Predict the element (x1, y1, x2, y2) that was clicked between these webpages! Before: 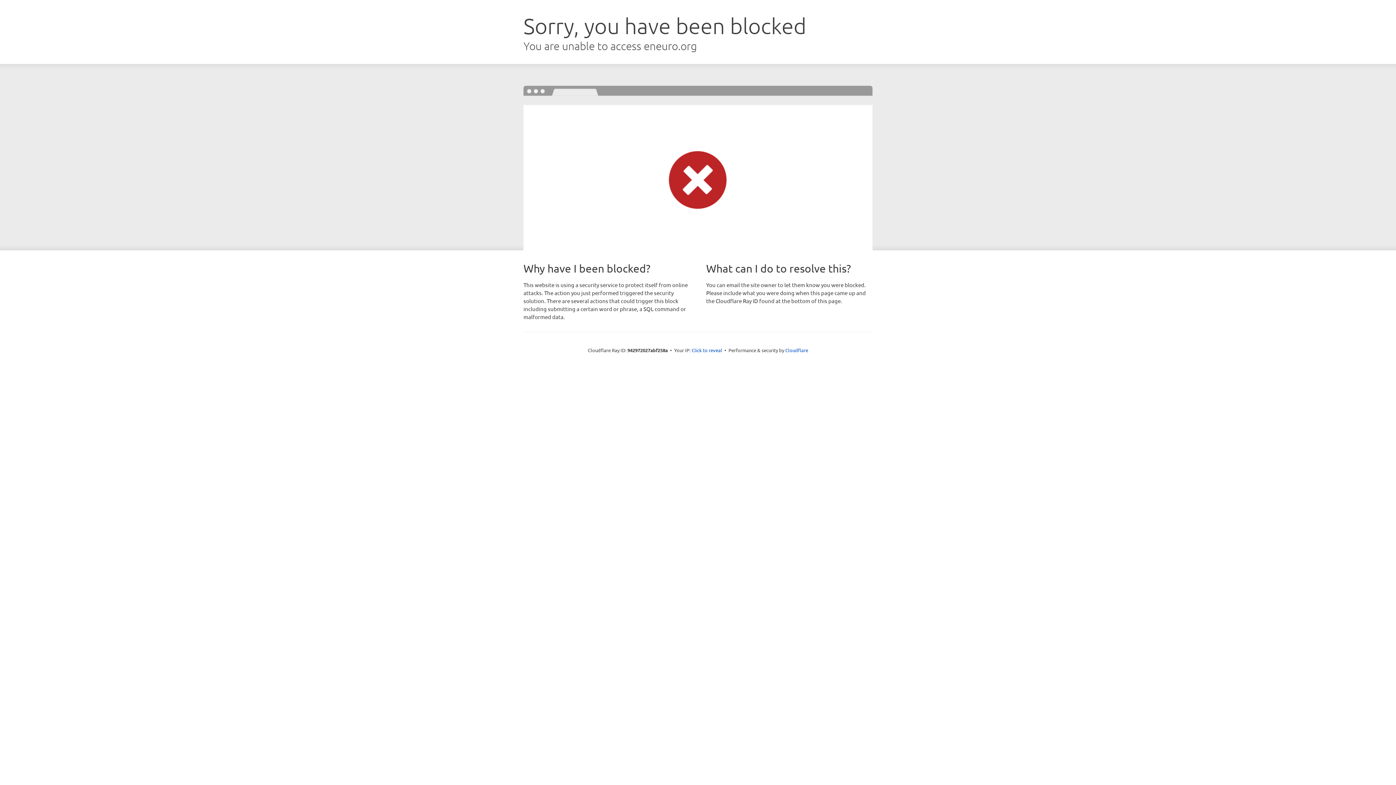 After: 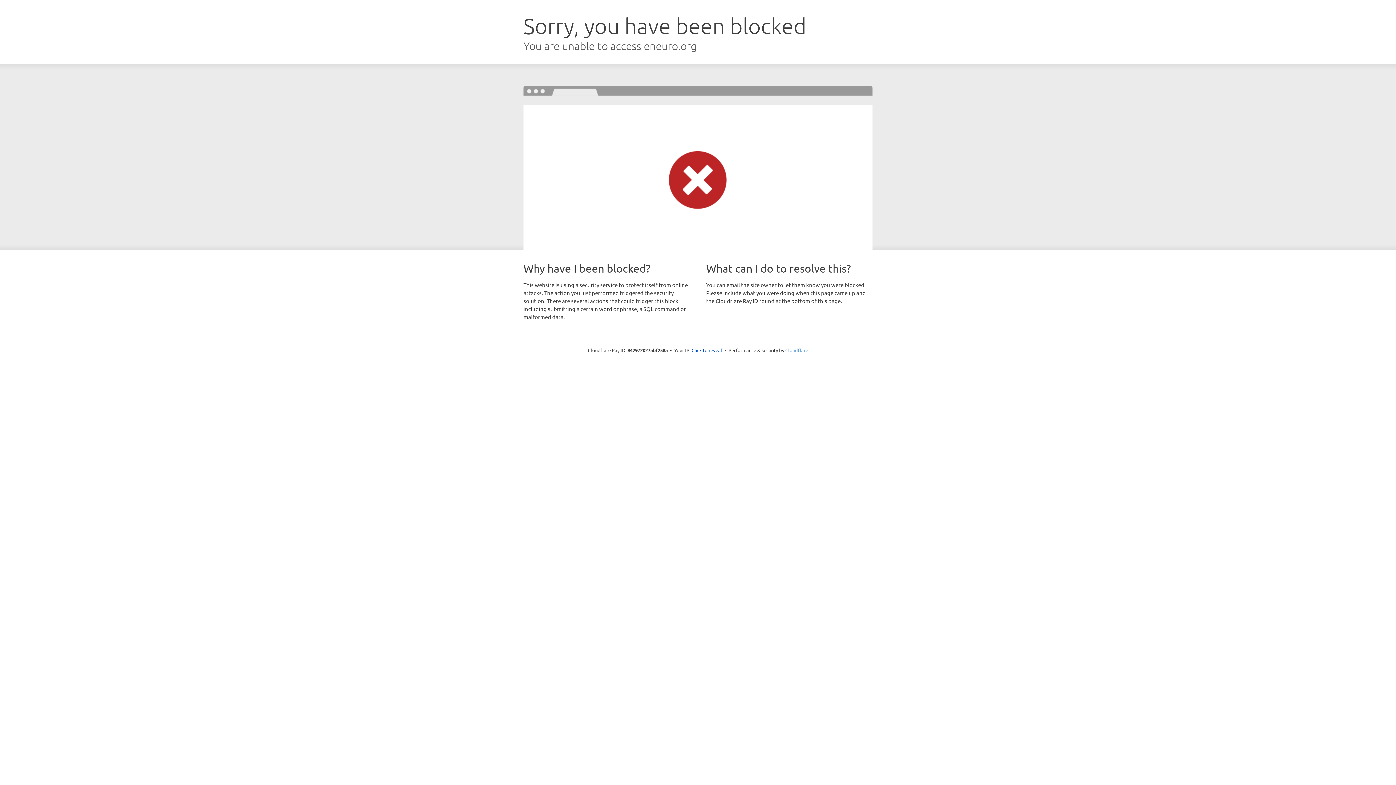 Action: bbox: (785, 347, 808, 353) label: Cloudflare